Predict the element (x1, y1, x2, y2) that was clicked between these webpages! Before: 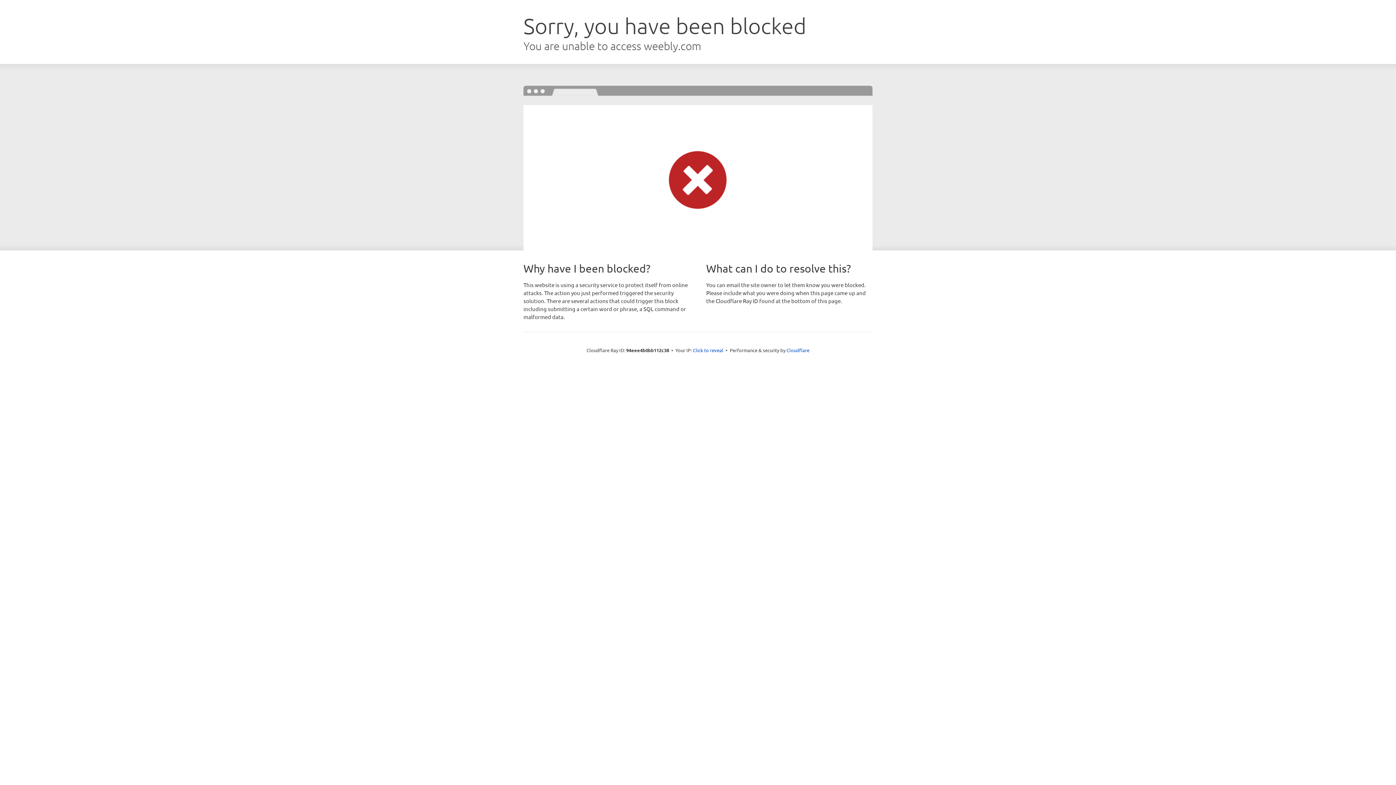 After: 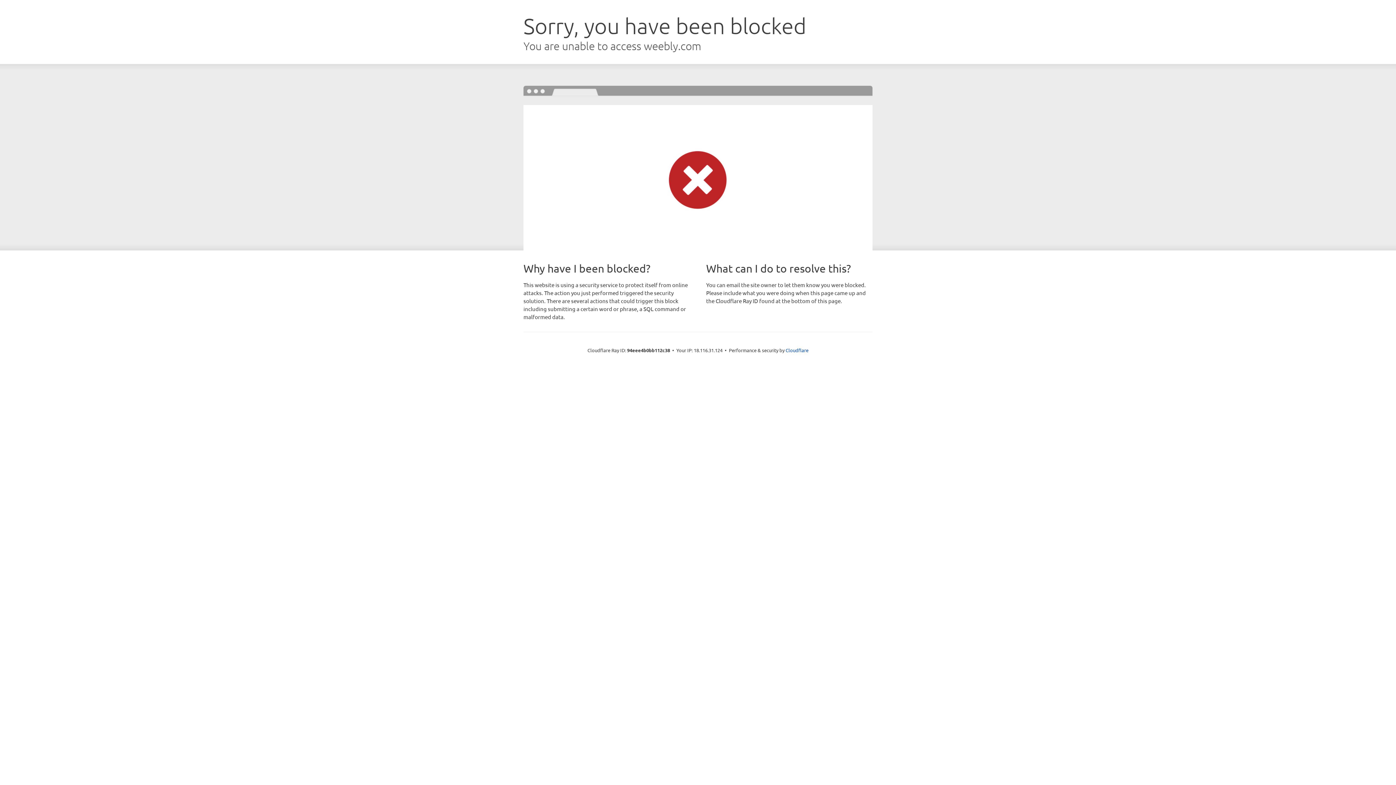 Action: label: Click to reveal bbox: (693, 346, 723, 353)